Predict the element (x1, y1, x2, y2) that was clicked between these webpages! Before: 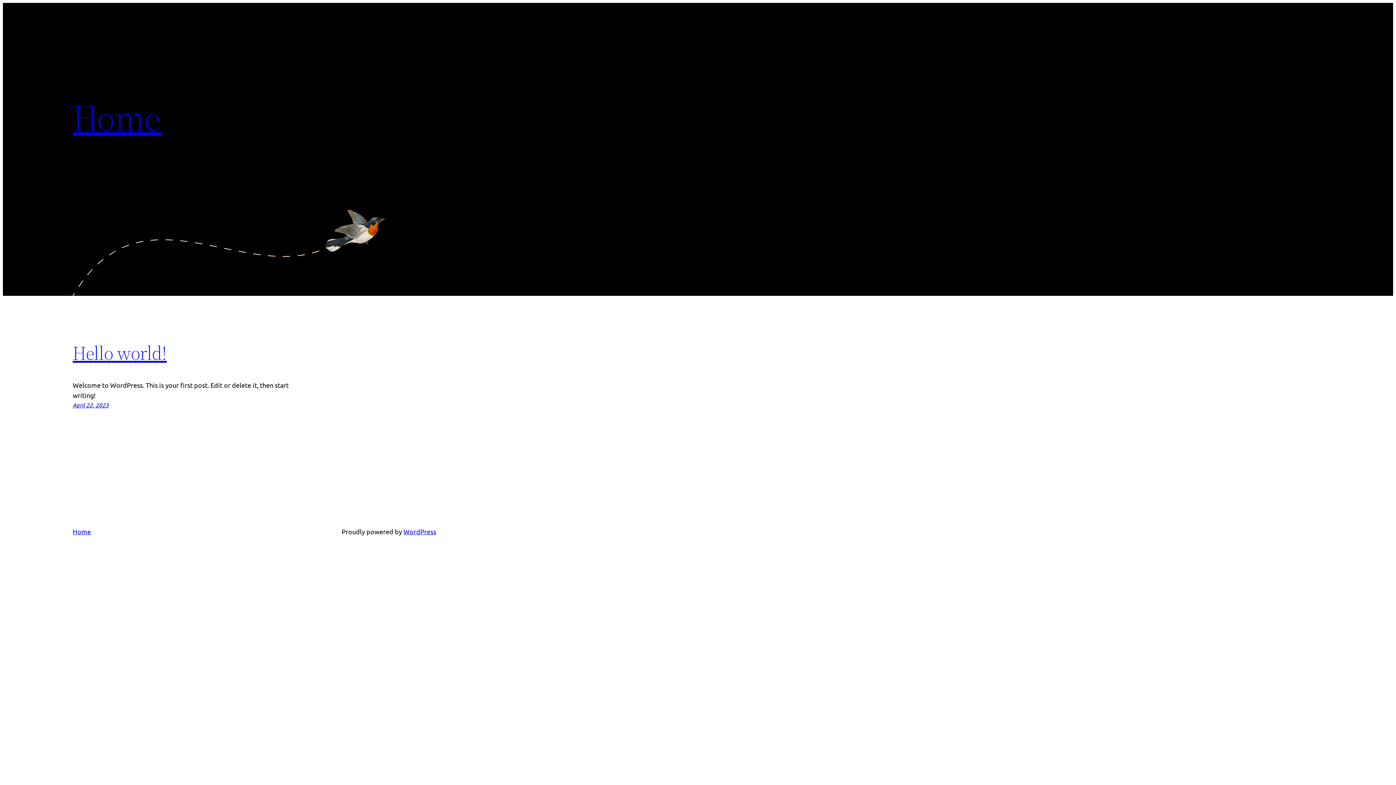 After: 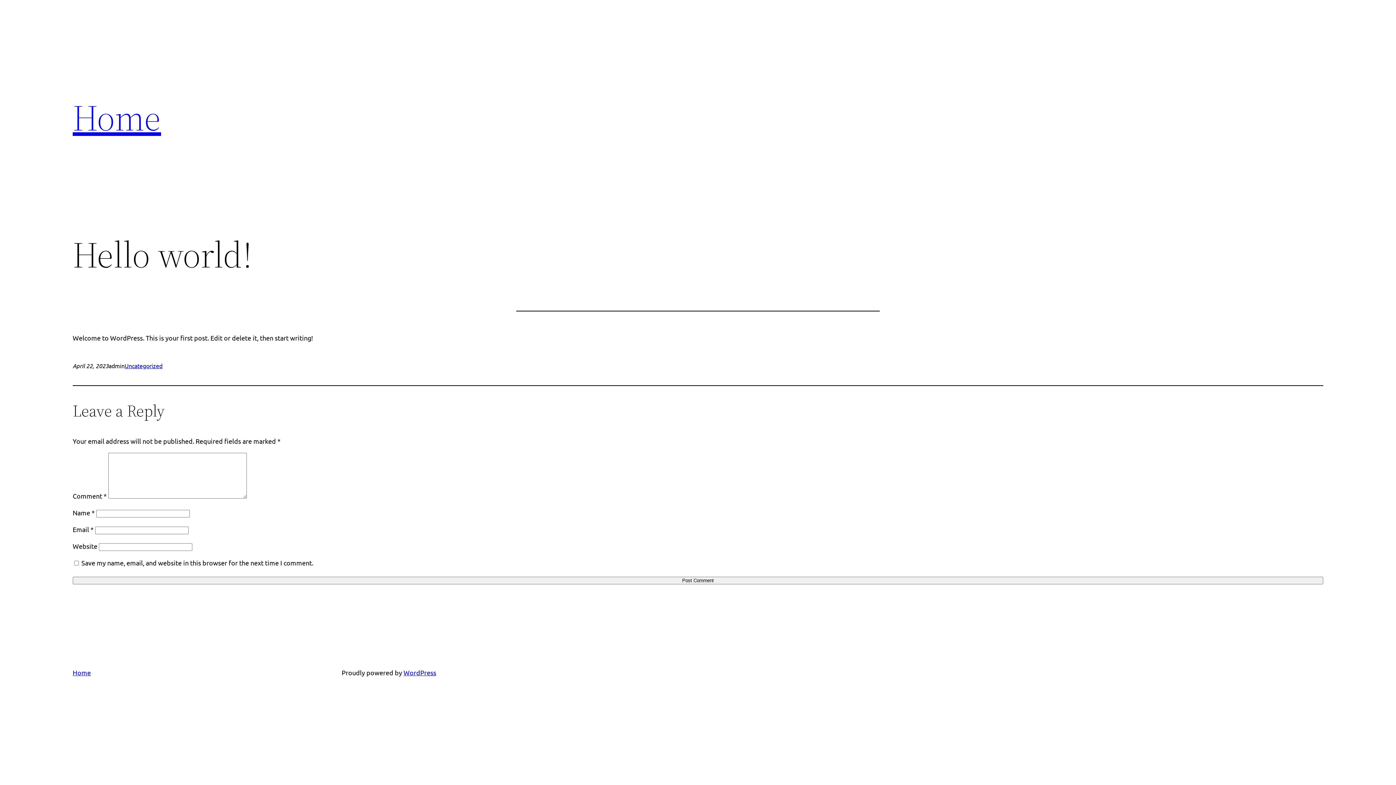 Action: bbox: (72, 340, 166, 366) label: Hello world!